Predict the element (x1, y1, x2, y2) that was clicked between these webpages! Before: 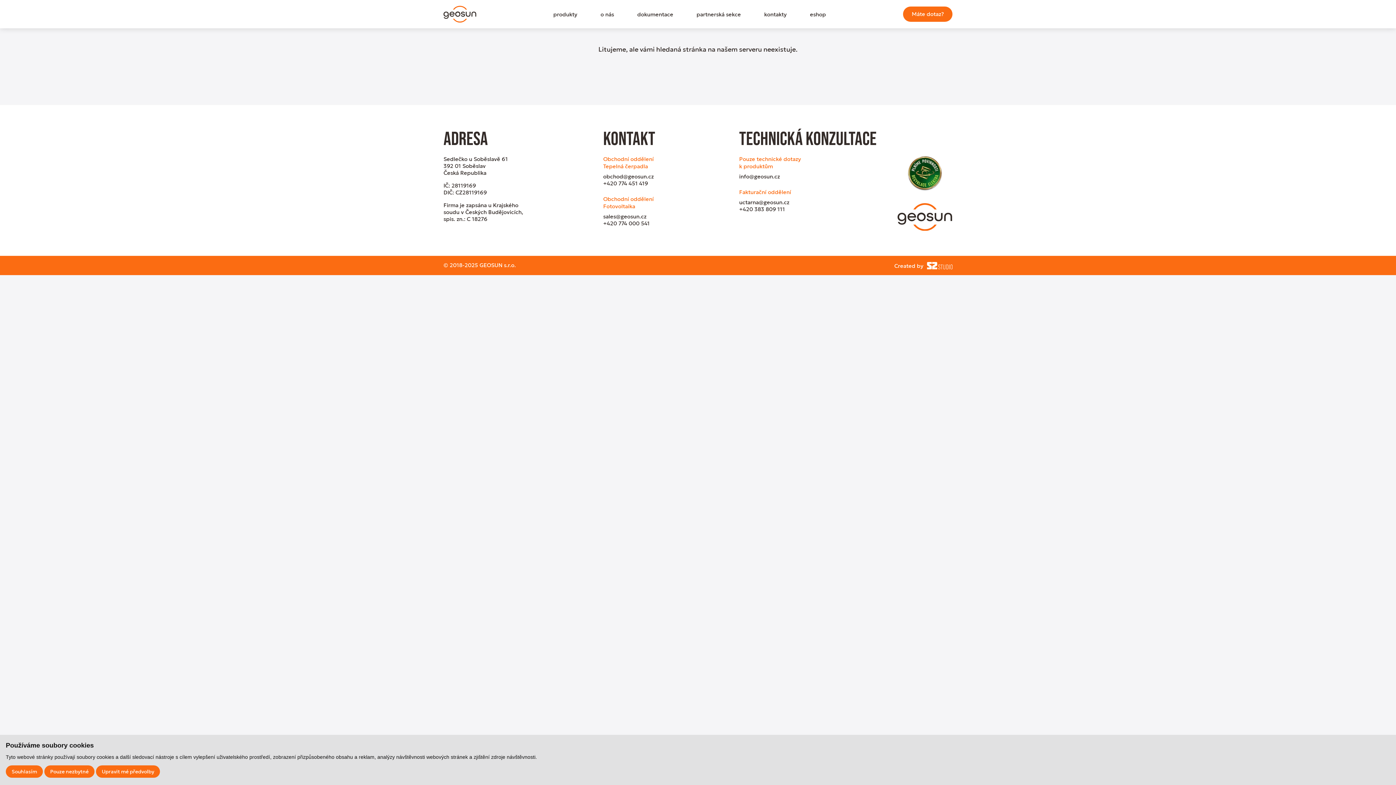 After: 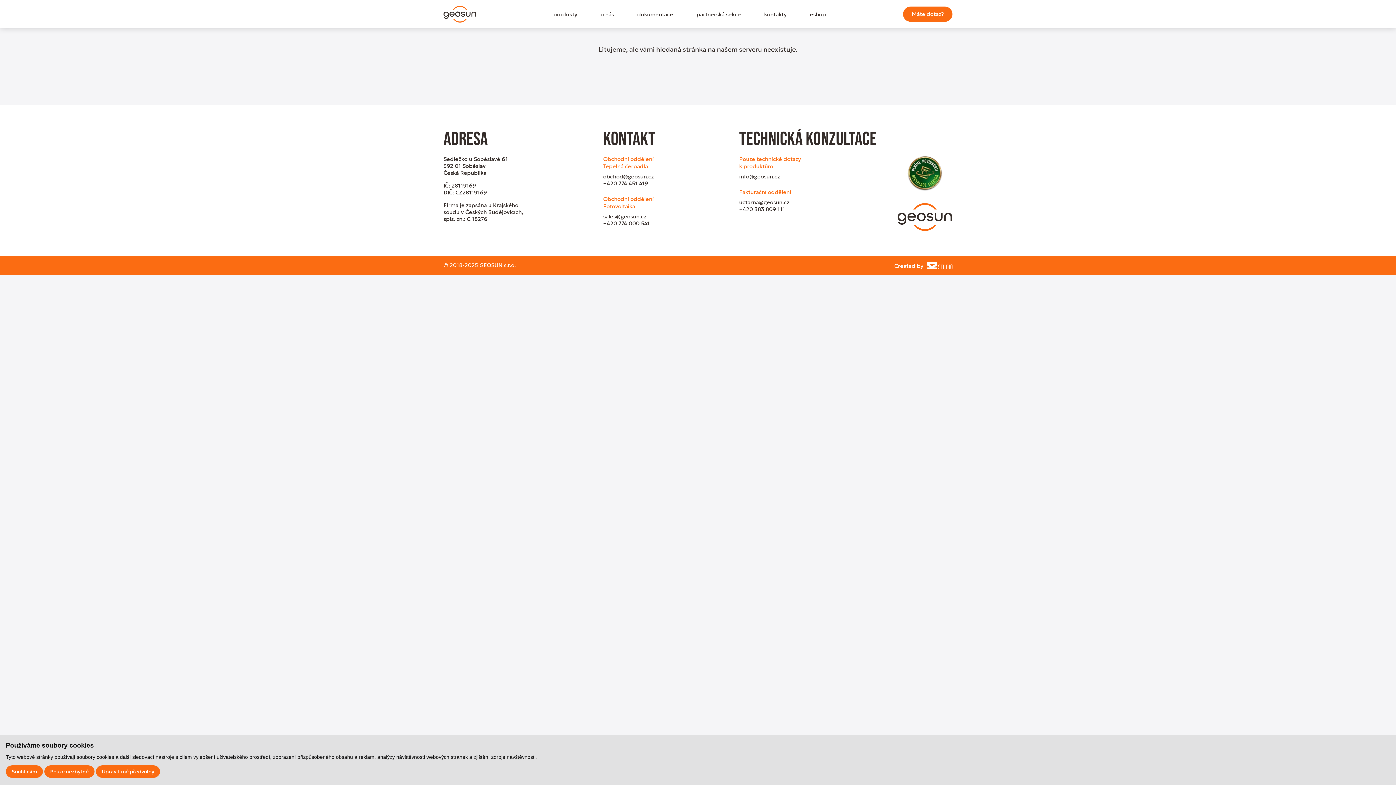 Action: bbox: (906, 155, 943, 191)